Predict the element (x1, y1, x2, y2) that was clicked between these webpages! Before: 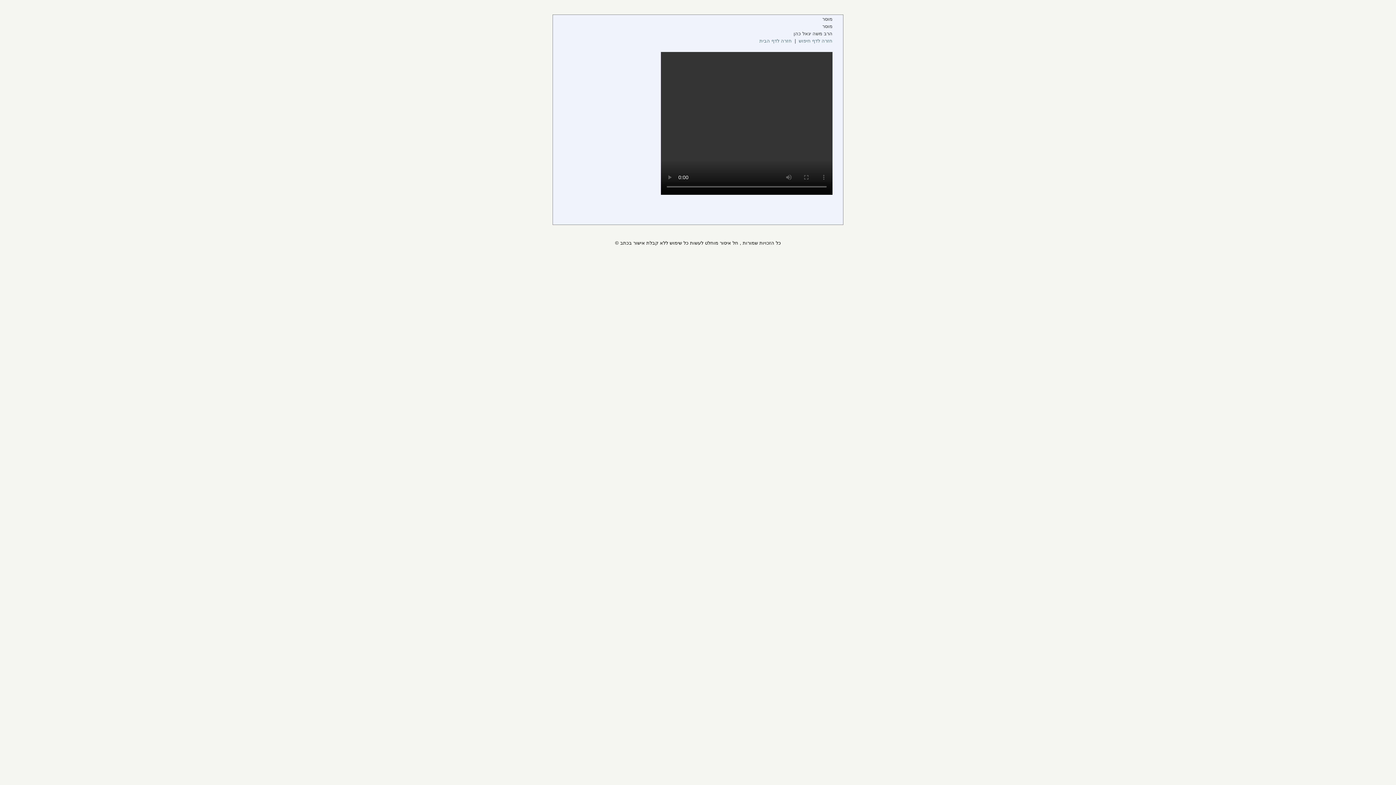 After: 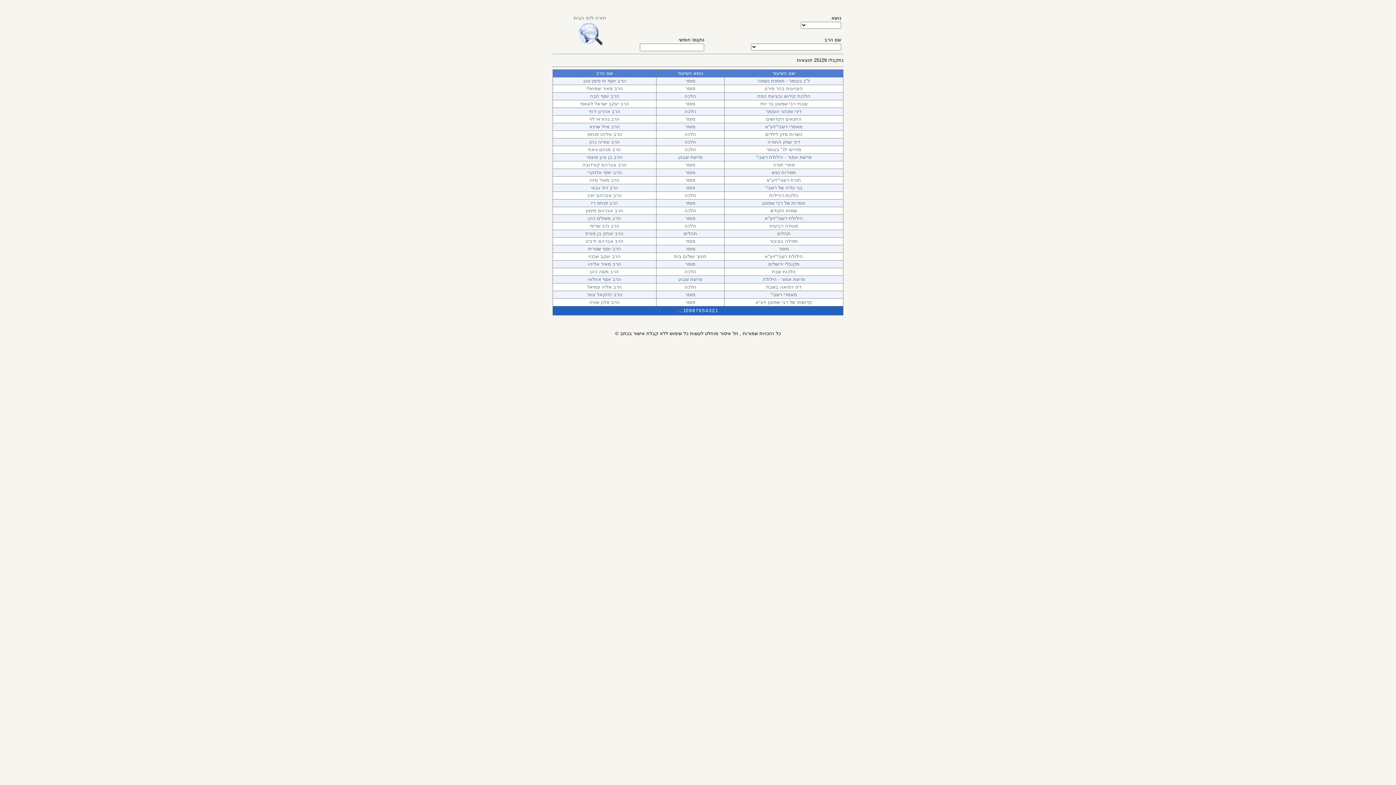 Action: label: חזרה לדף חיפוש bbox: (798, 38, 832, 43)